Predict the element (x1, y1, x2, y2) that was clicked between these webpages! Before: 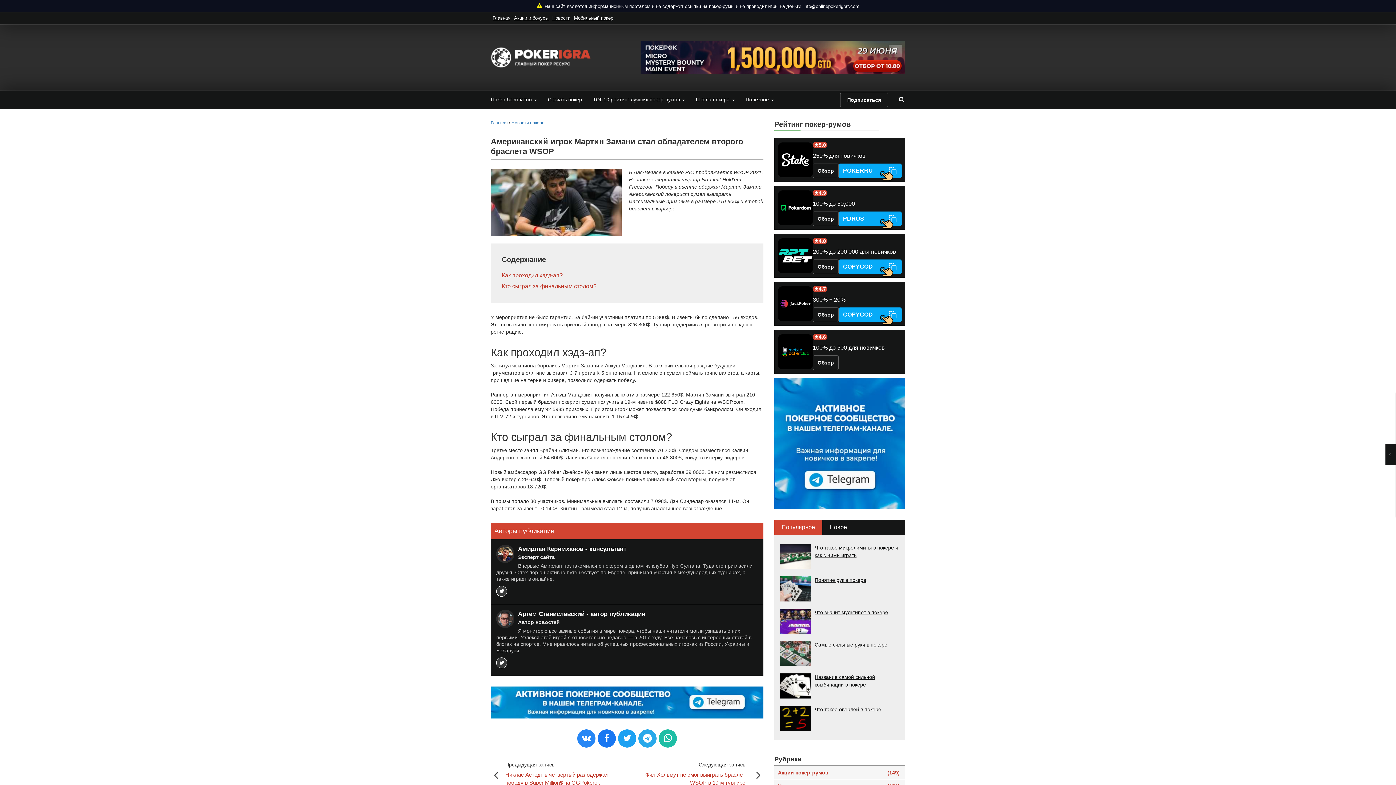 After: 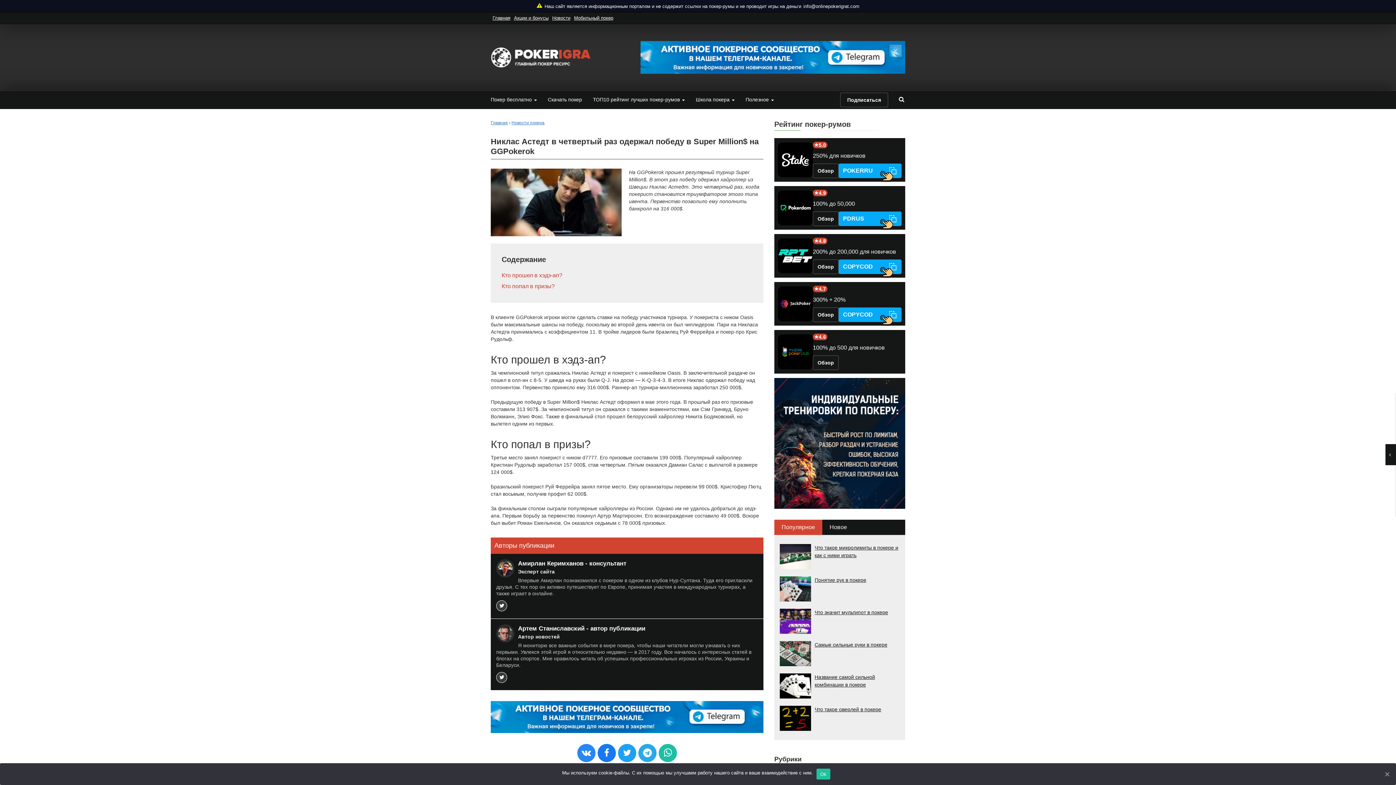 Action: label: Предыдущая запись
Никлас Астедт в четвертый раз одержал победу в Super Million$ на GGPokerok bbox: (490, 727, 623, 760)